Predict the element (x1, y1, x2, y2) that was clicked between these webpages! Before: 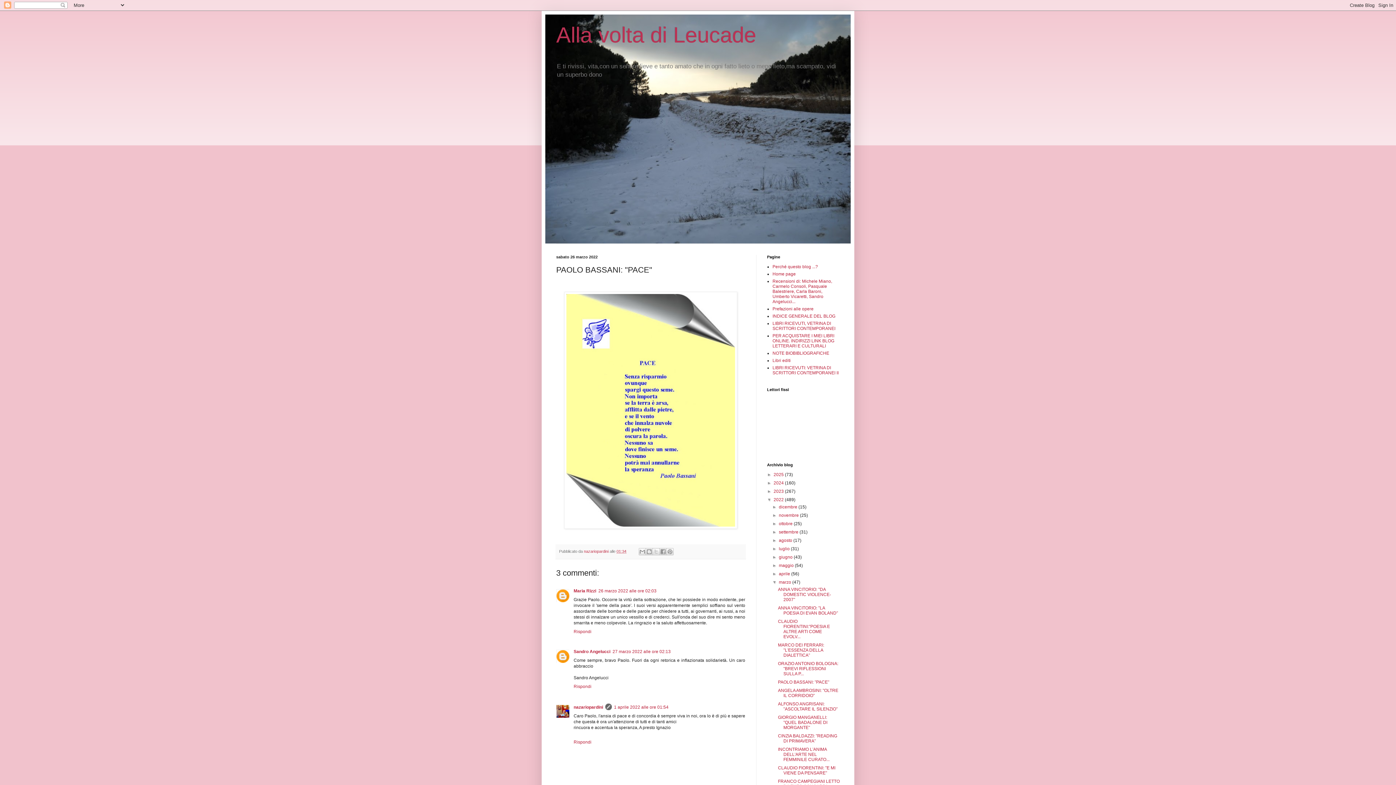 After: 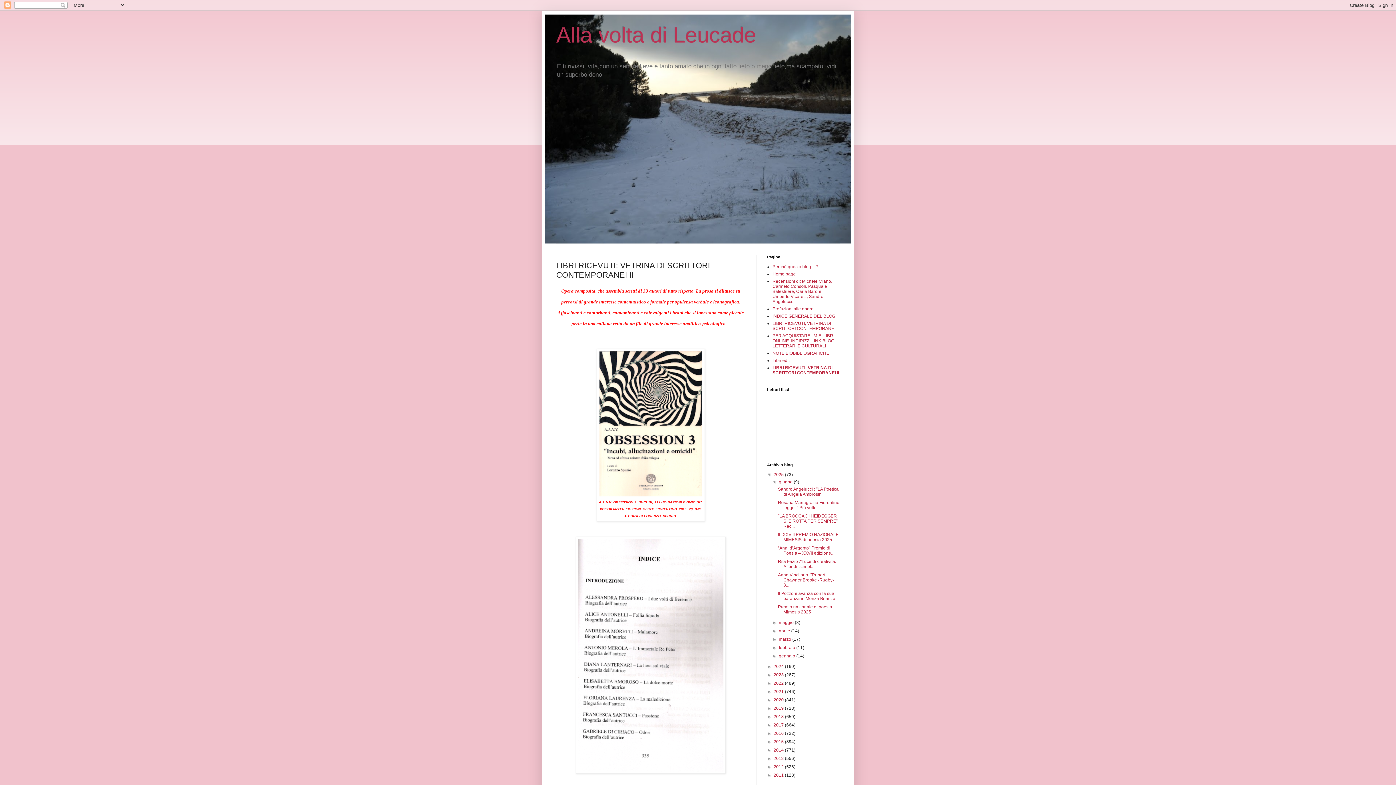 Action: bbox: (772, 365, 838, 375) label: LIBRI RICEVUTI: VETRINA DI SCRITTORI CONTEMPORANEI II